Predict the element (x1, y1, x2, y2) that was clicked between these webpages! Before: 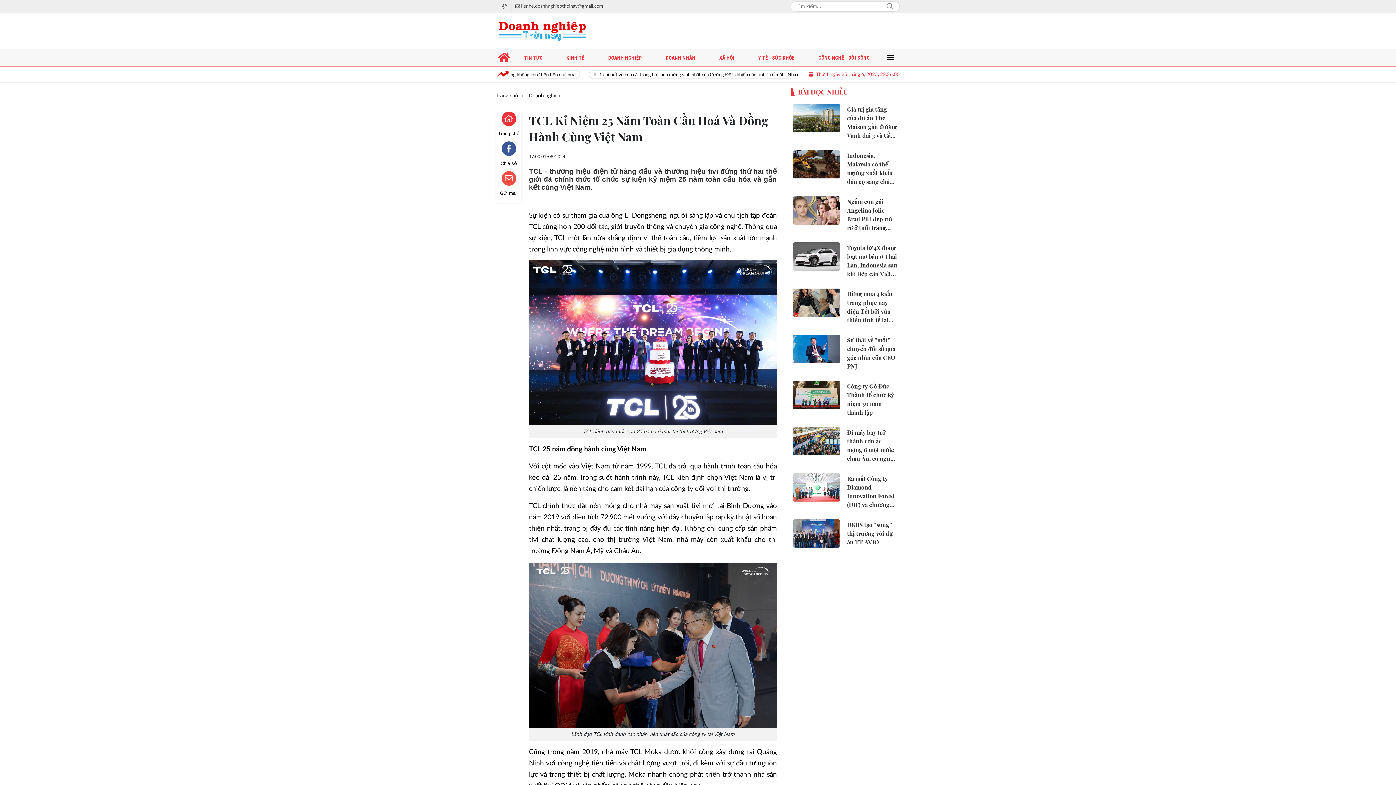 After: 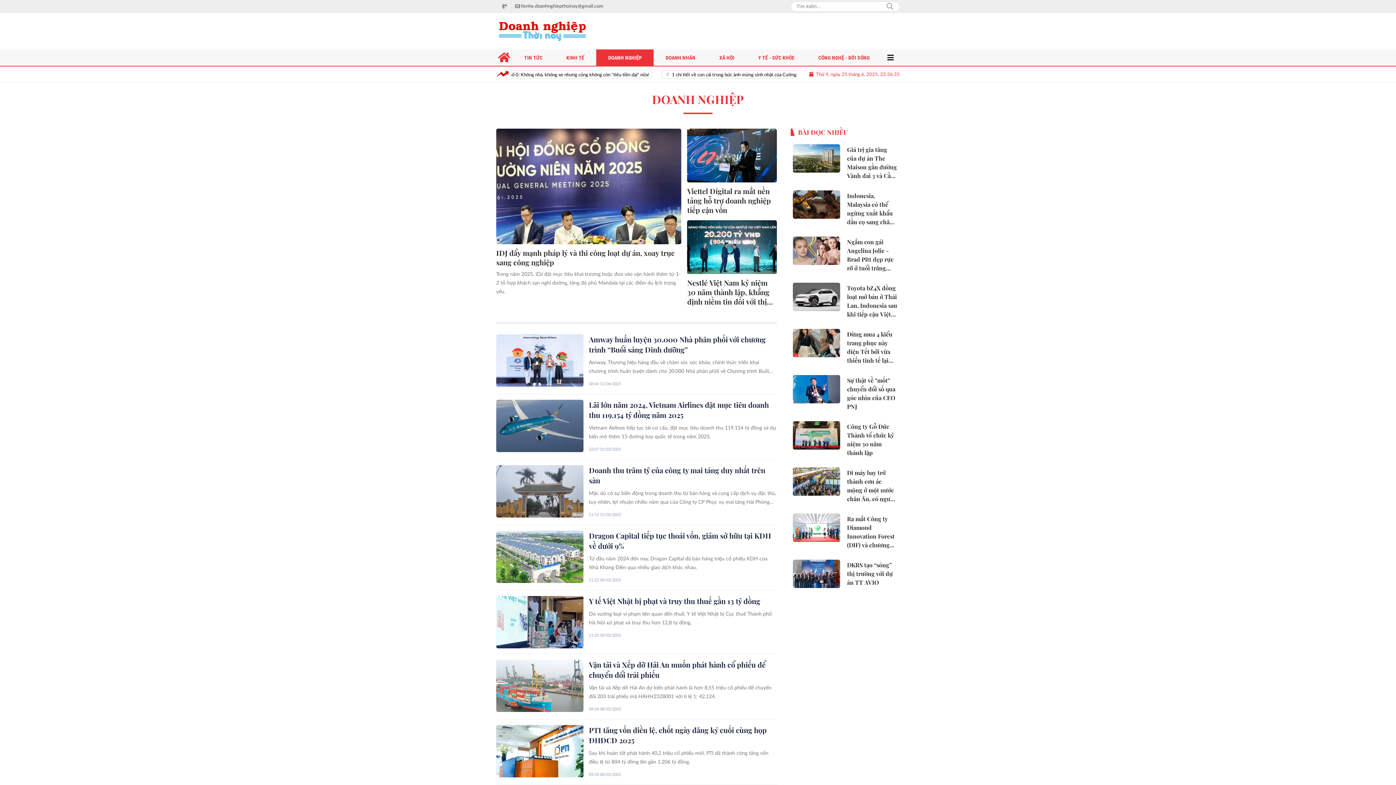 Action: label: DOANH NGHIỆP bbox: (596, 49, 653, 65)